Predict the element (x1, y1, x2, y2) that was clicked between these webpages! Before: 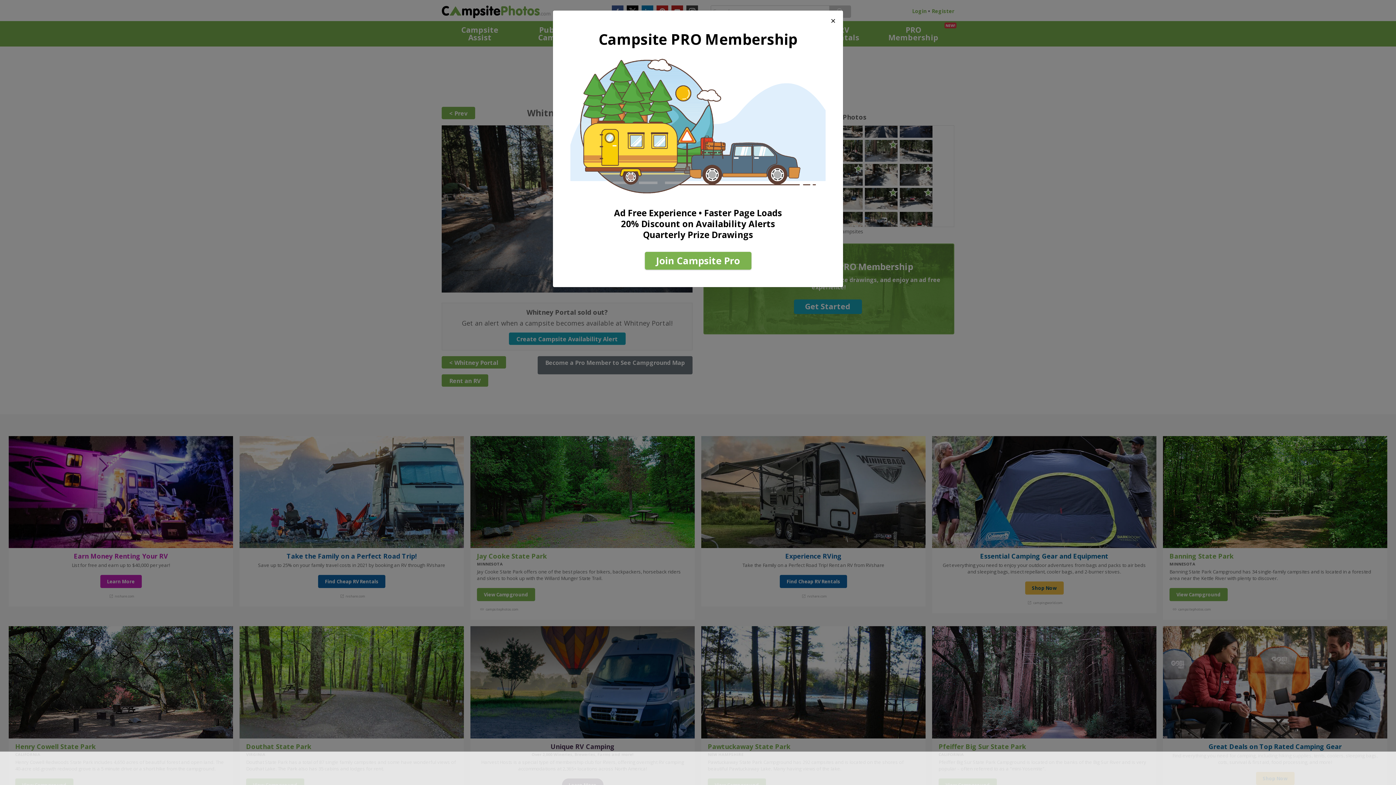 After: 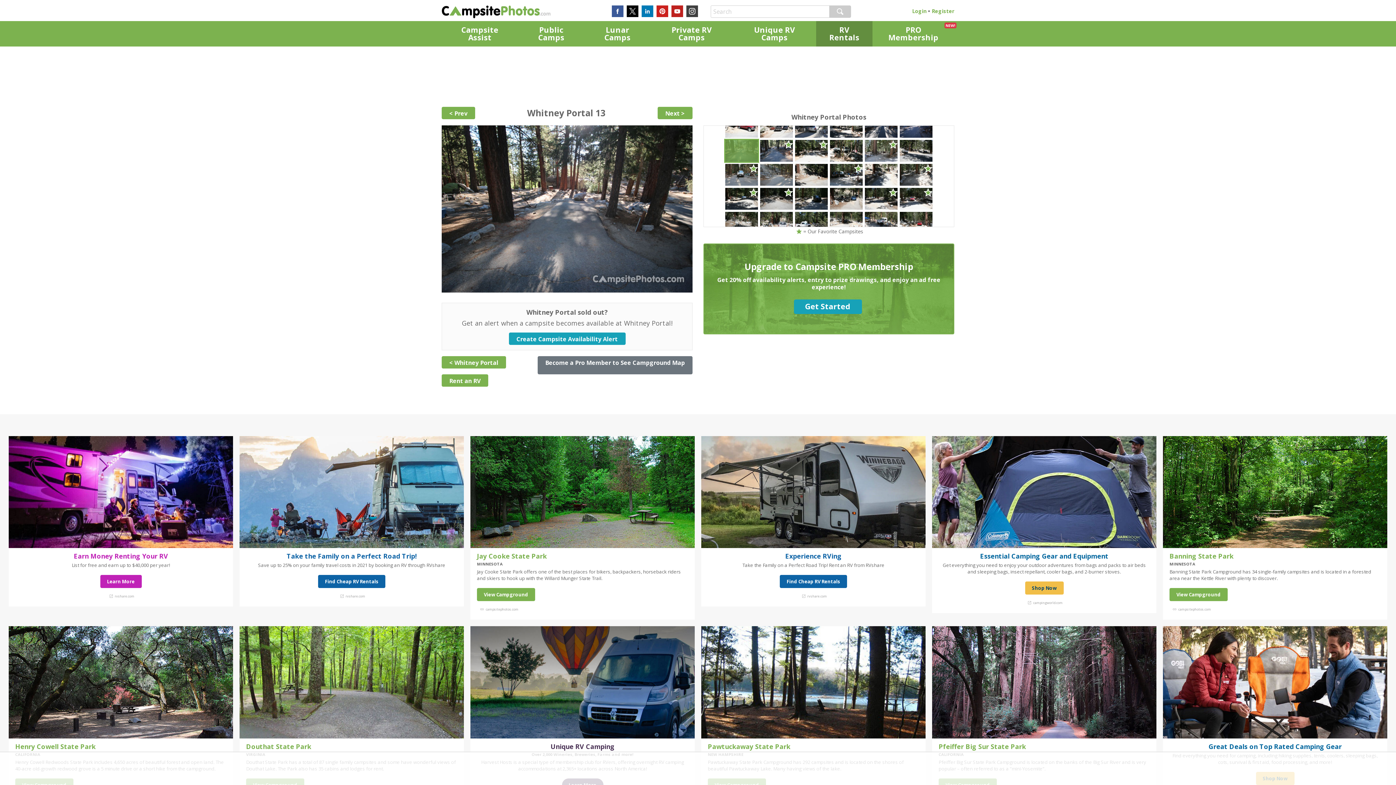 Action: bbox: (825, 10, 841, 30) label: Close